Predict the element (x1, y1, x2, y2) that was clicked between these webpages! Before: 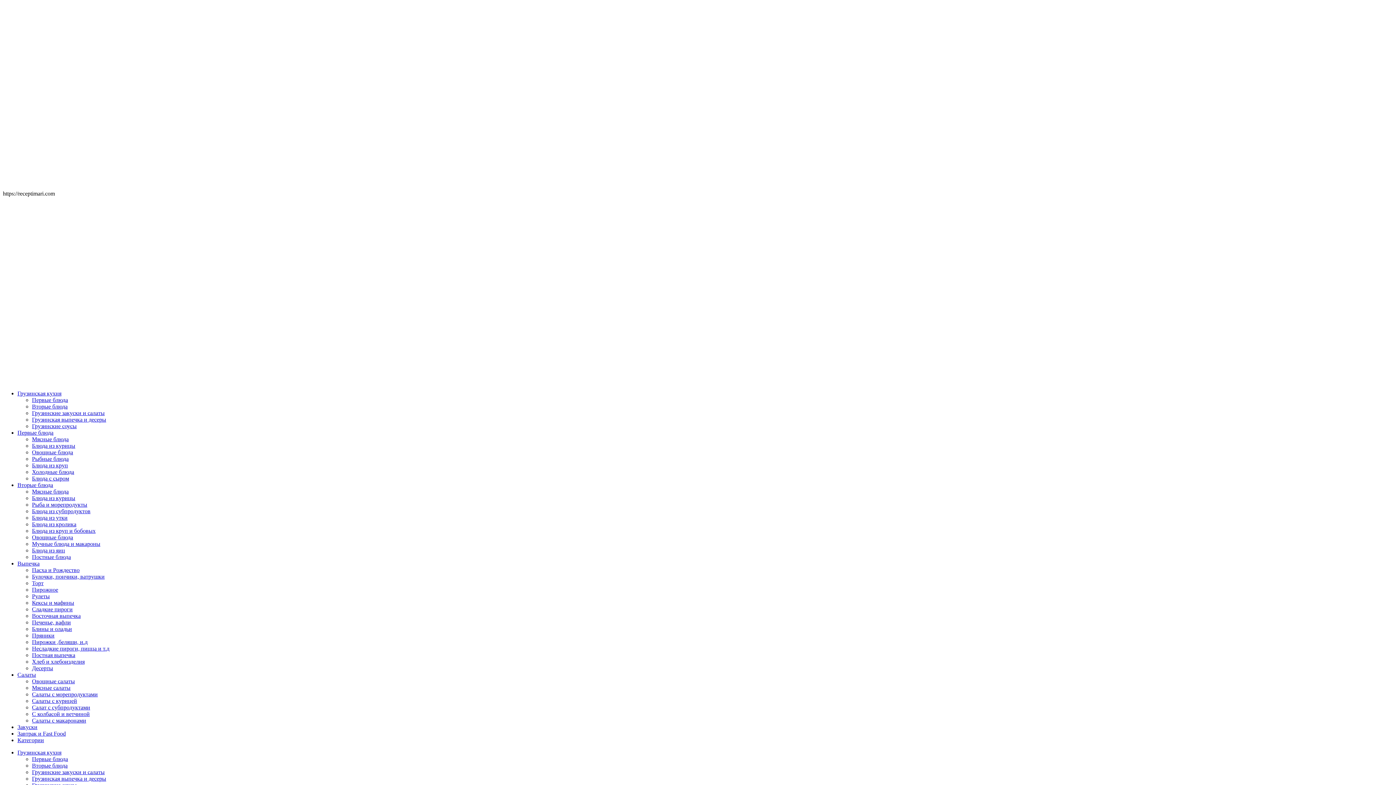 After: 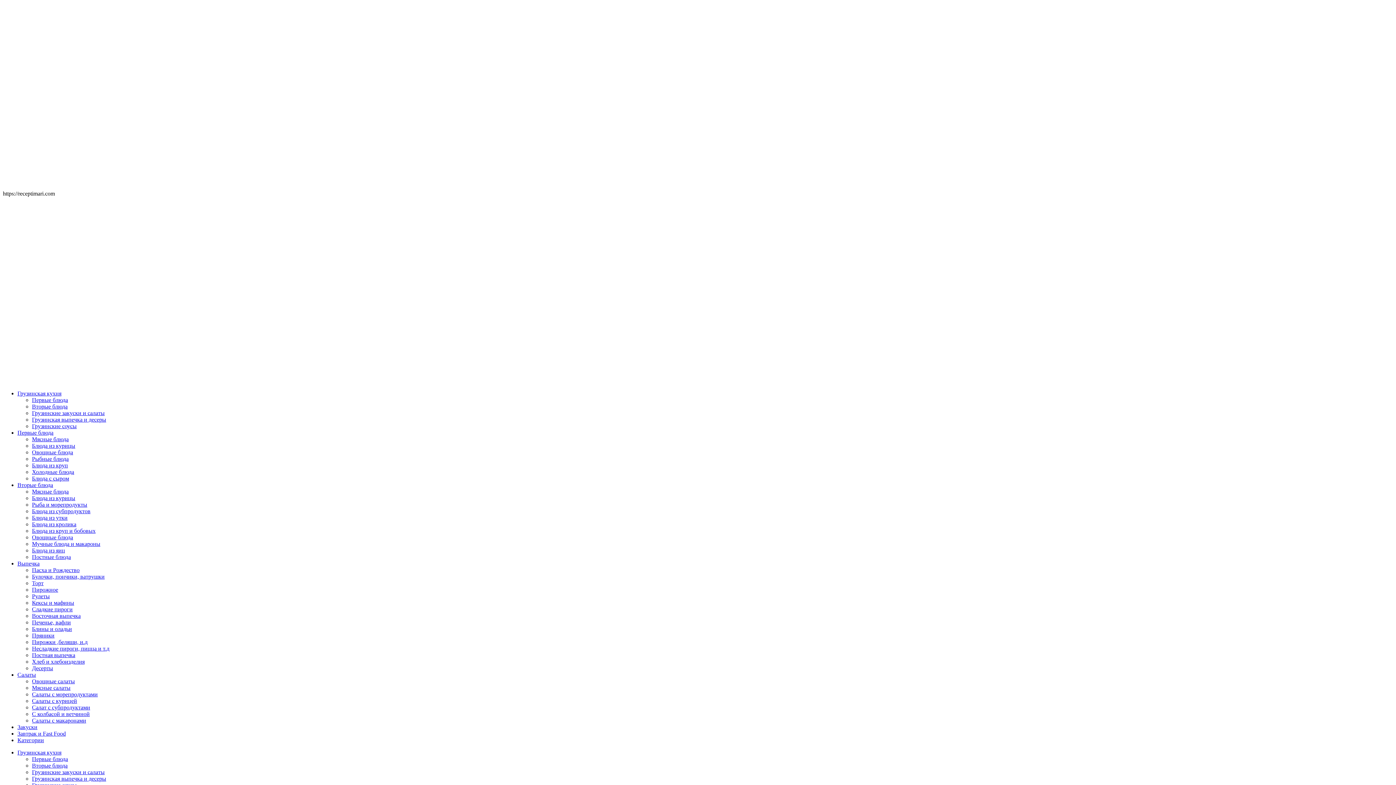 Action: bbox: (32, 456, 68, 462) label: Рыбные блюда